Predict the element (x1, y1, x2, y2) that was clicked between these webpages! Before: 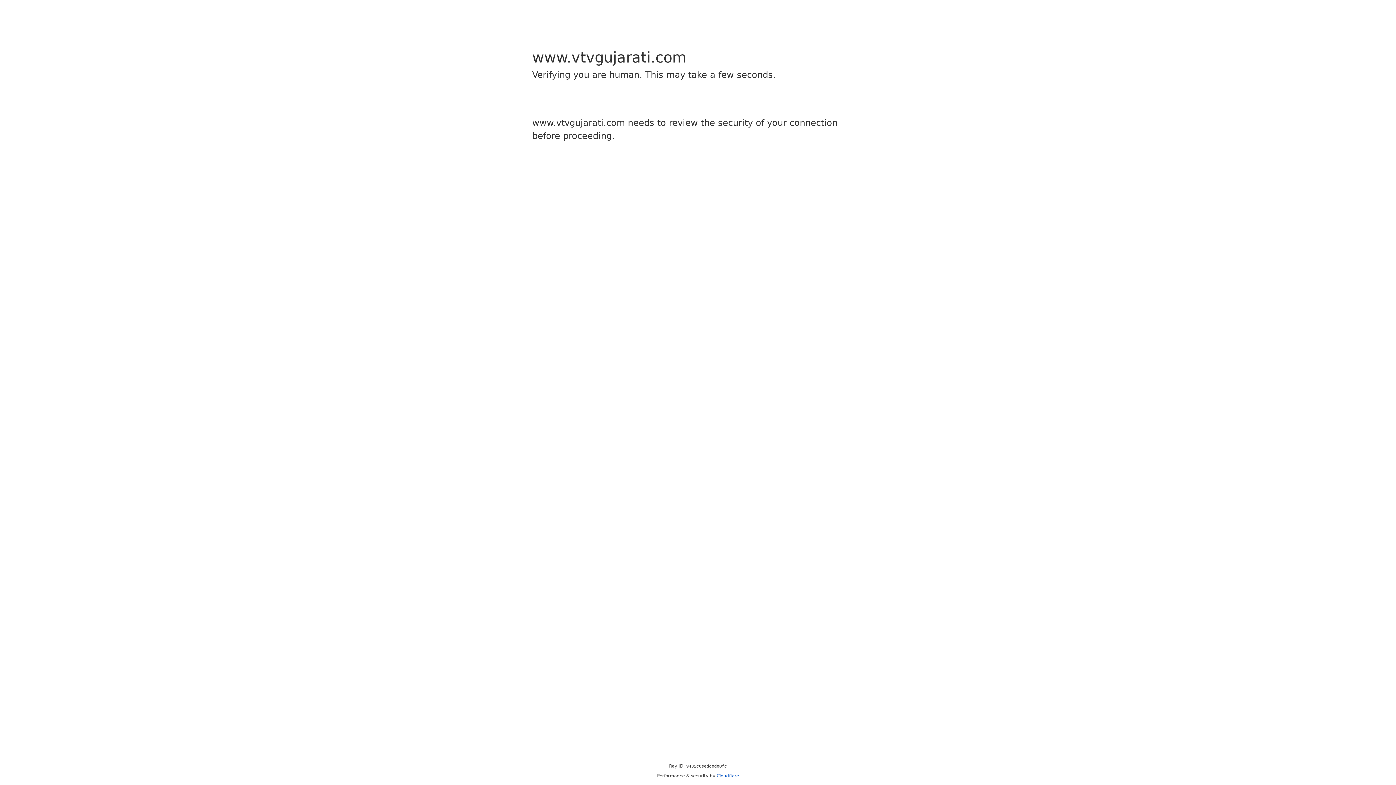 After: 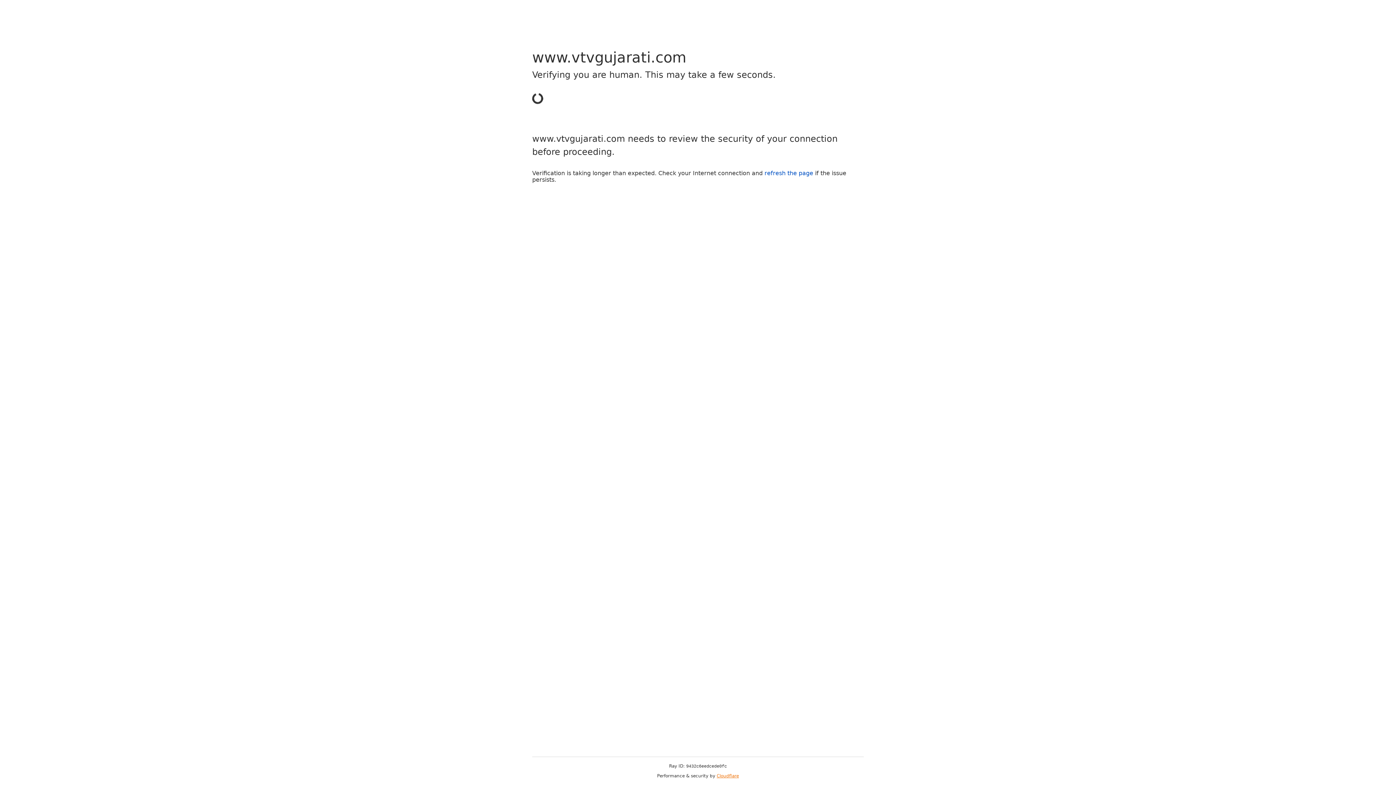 Action: label: Cloudflare bbox: (716, 773, 739, 778)